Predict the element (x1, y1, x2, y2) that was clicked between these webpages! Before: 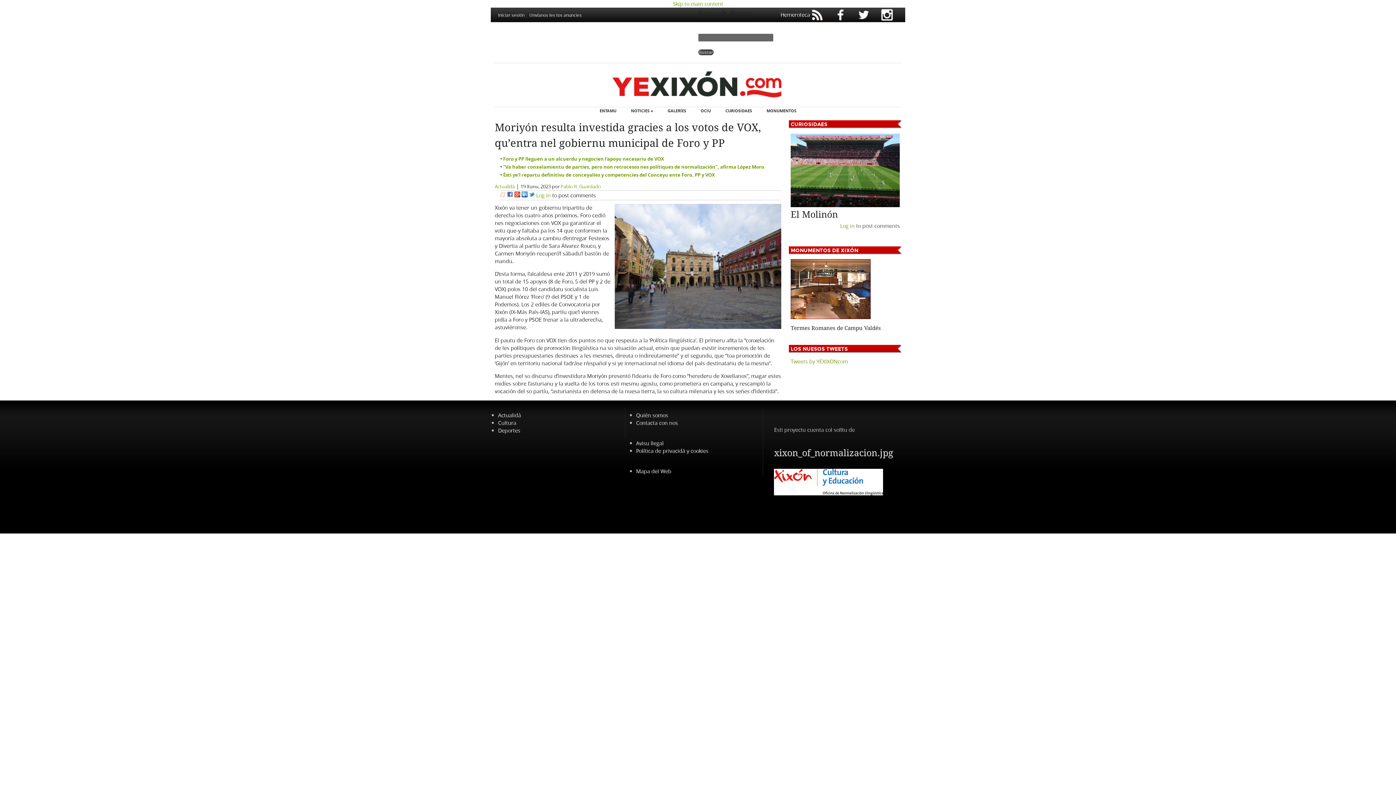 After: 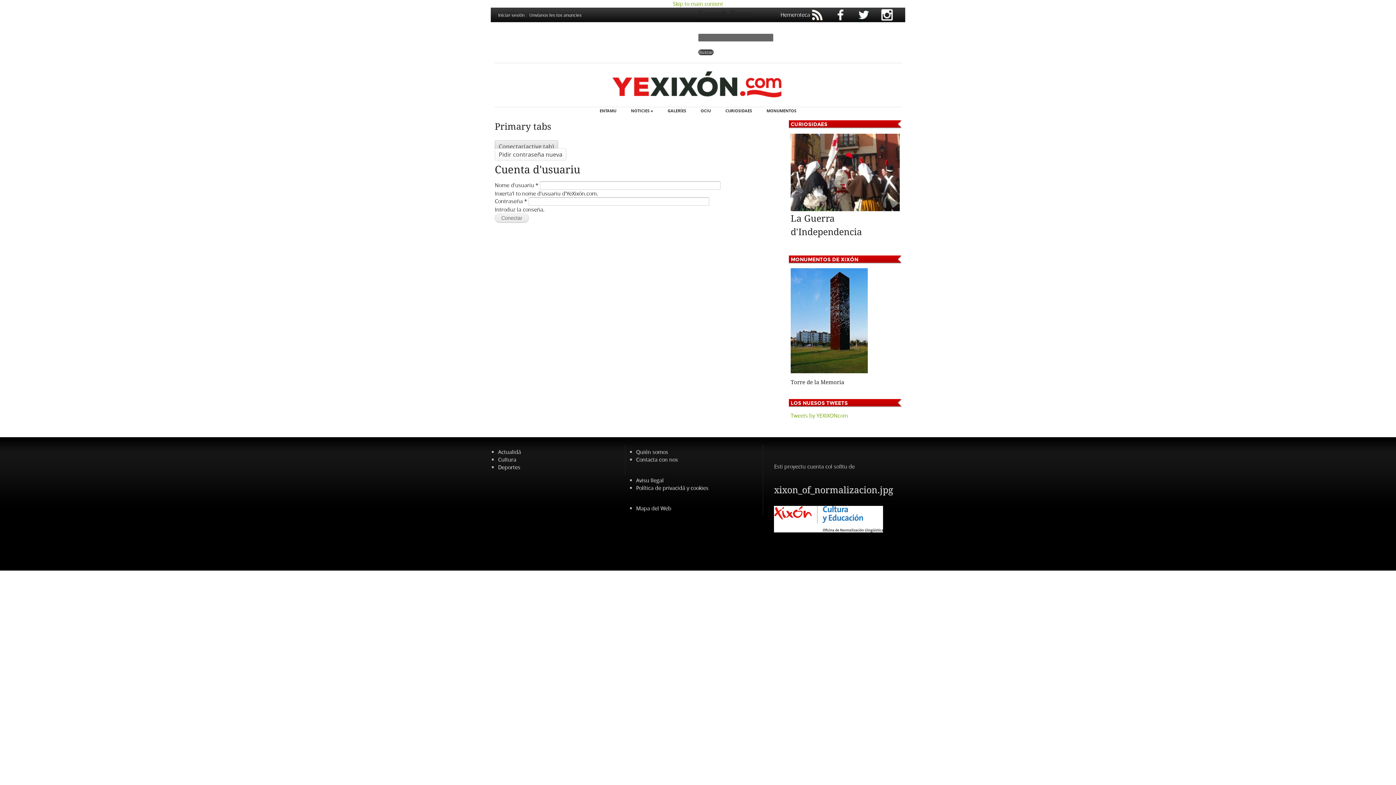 Action: label: Log in bbox: (840, 222, 854, 229)